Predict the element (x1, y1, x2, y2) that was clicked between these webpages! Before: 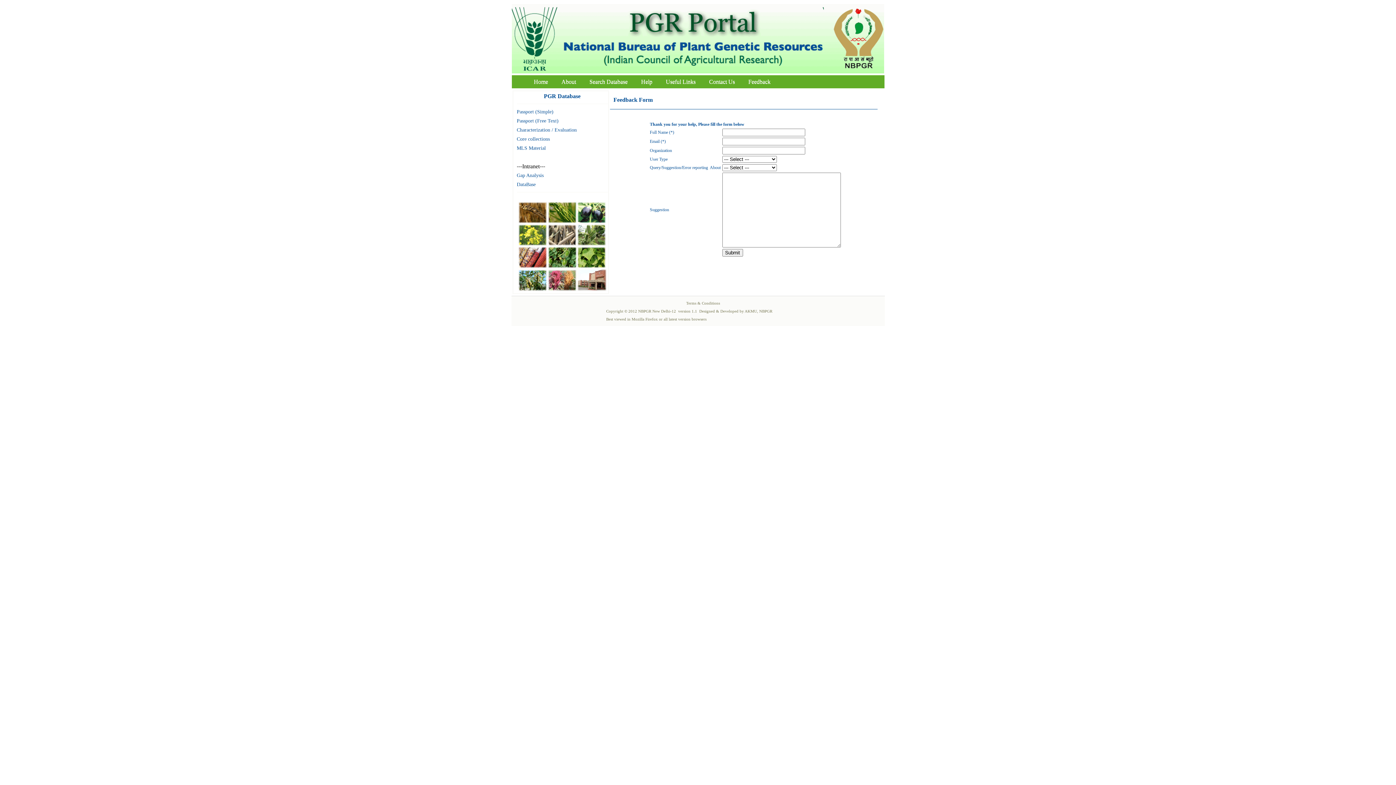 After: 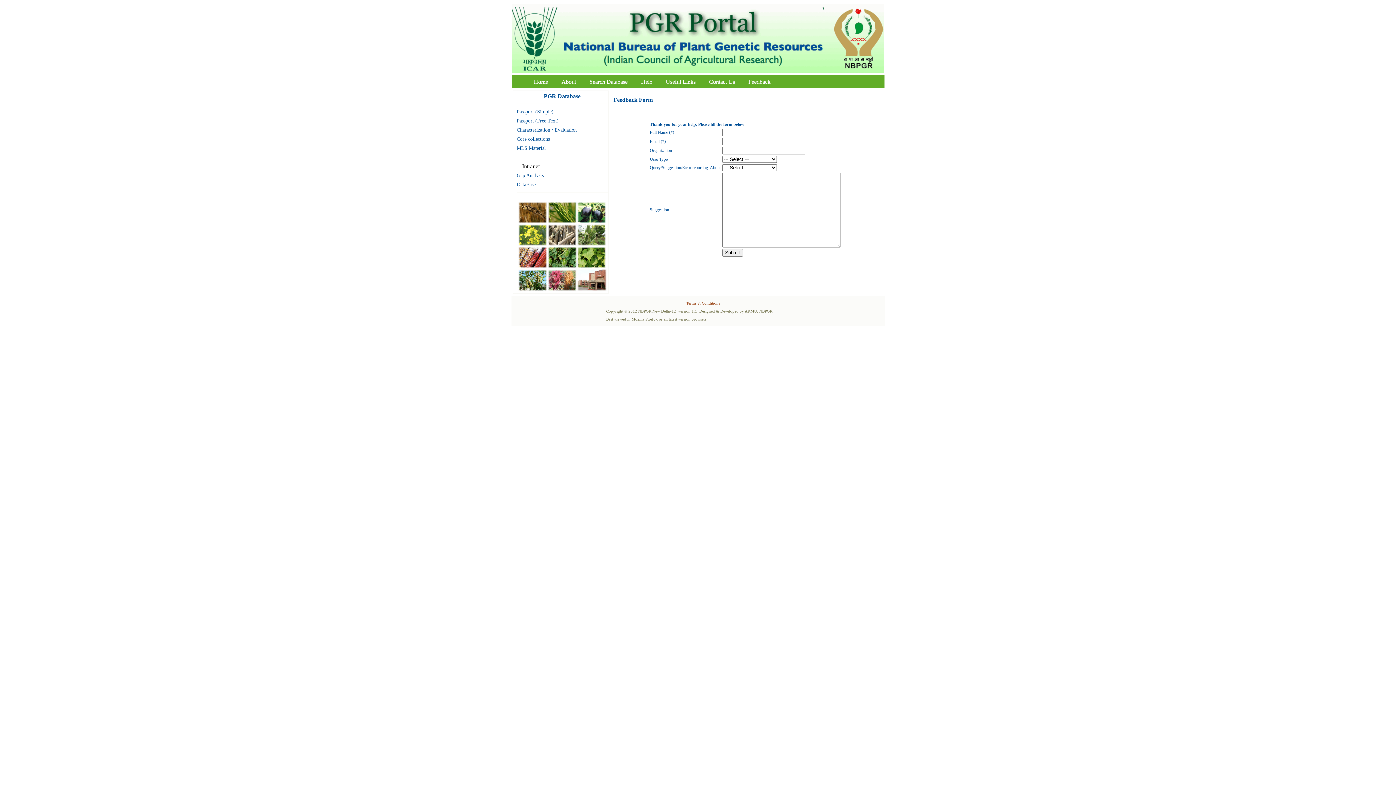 Action: label: Terms & Conditions bbox: (686, 301, 720, 305)